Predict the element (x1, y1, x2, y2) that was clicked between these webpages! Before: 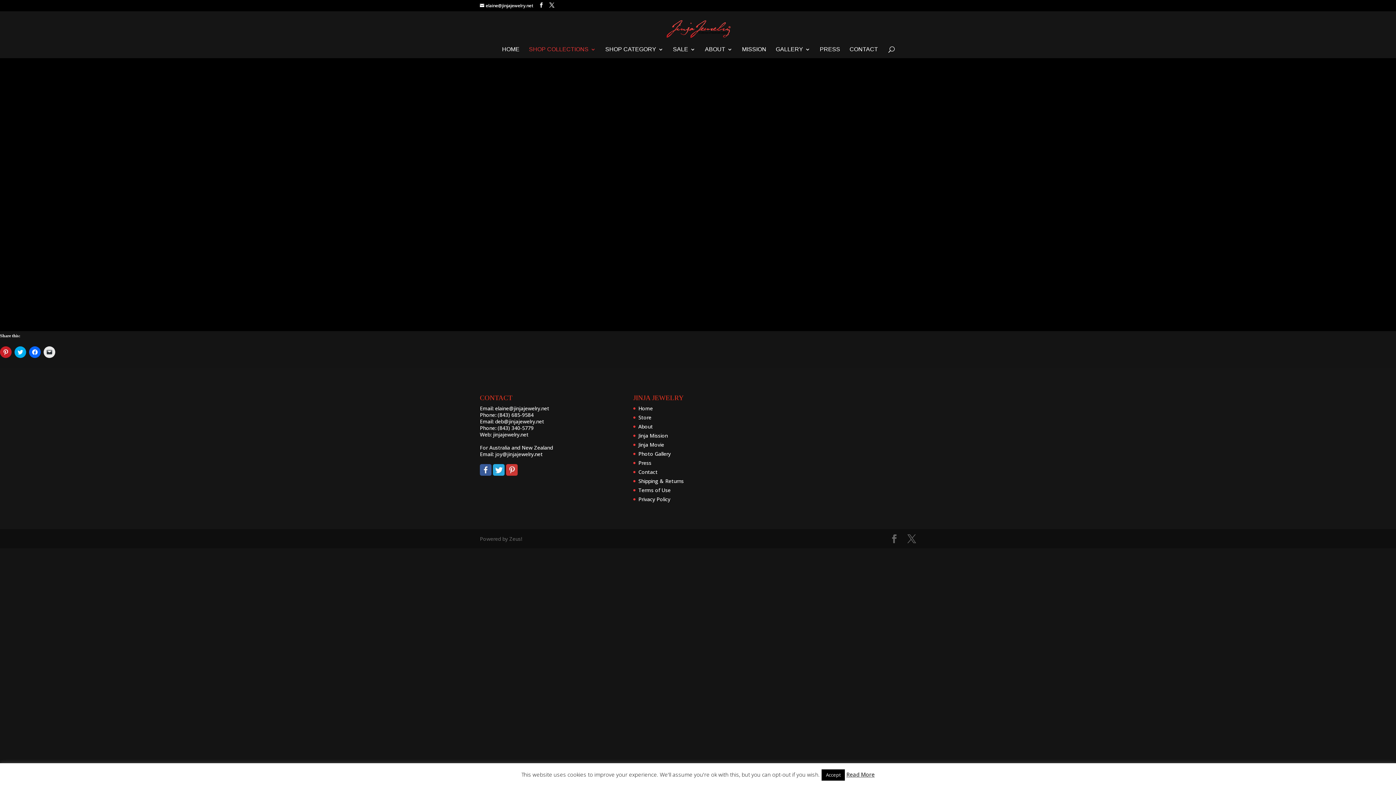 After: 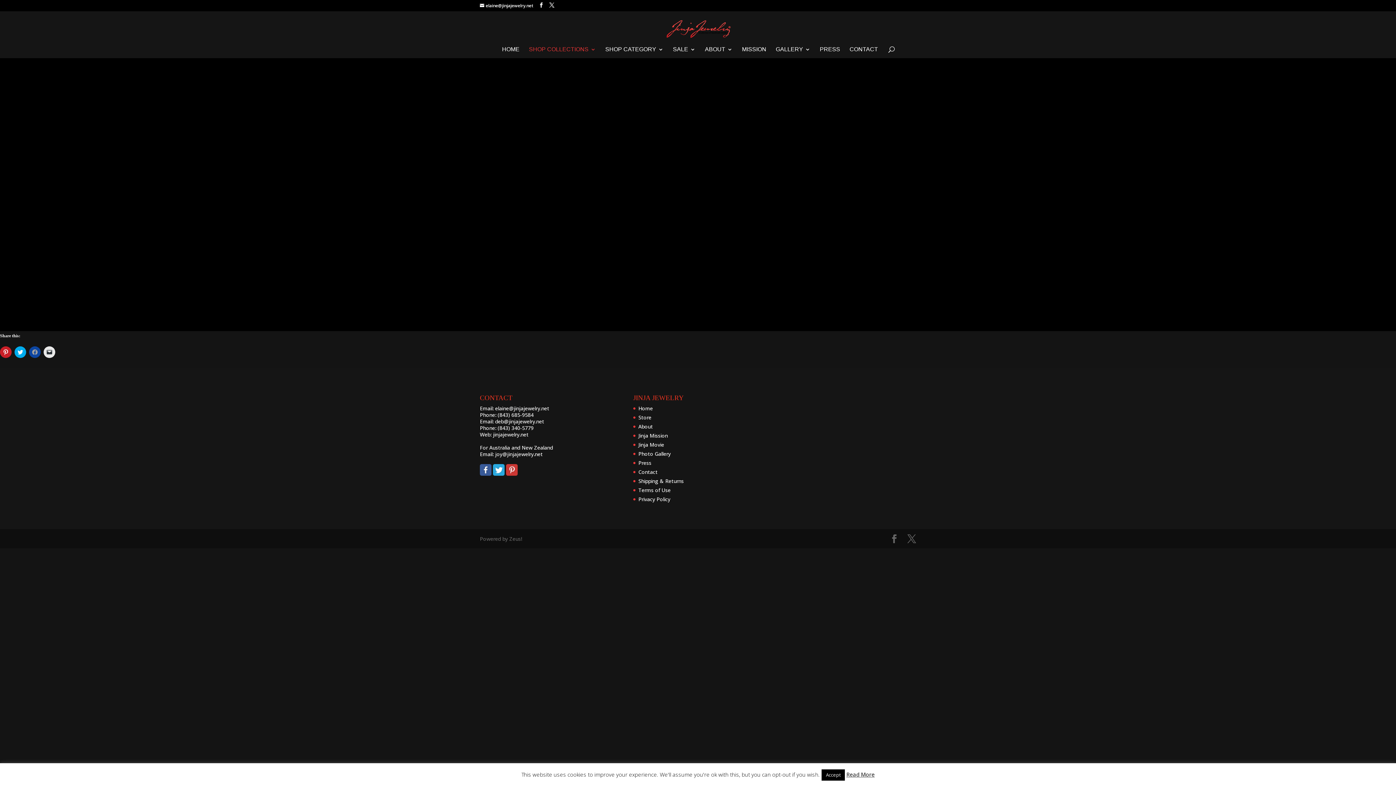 Action: bbox: (29, 346, 40, 358) label: Click to share on Facebook (Opens in new window)